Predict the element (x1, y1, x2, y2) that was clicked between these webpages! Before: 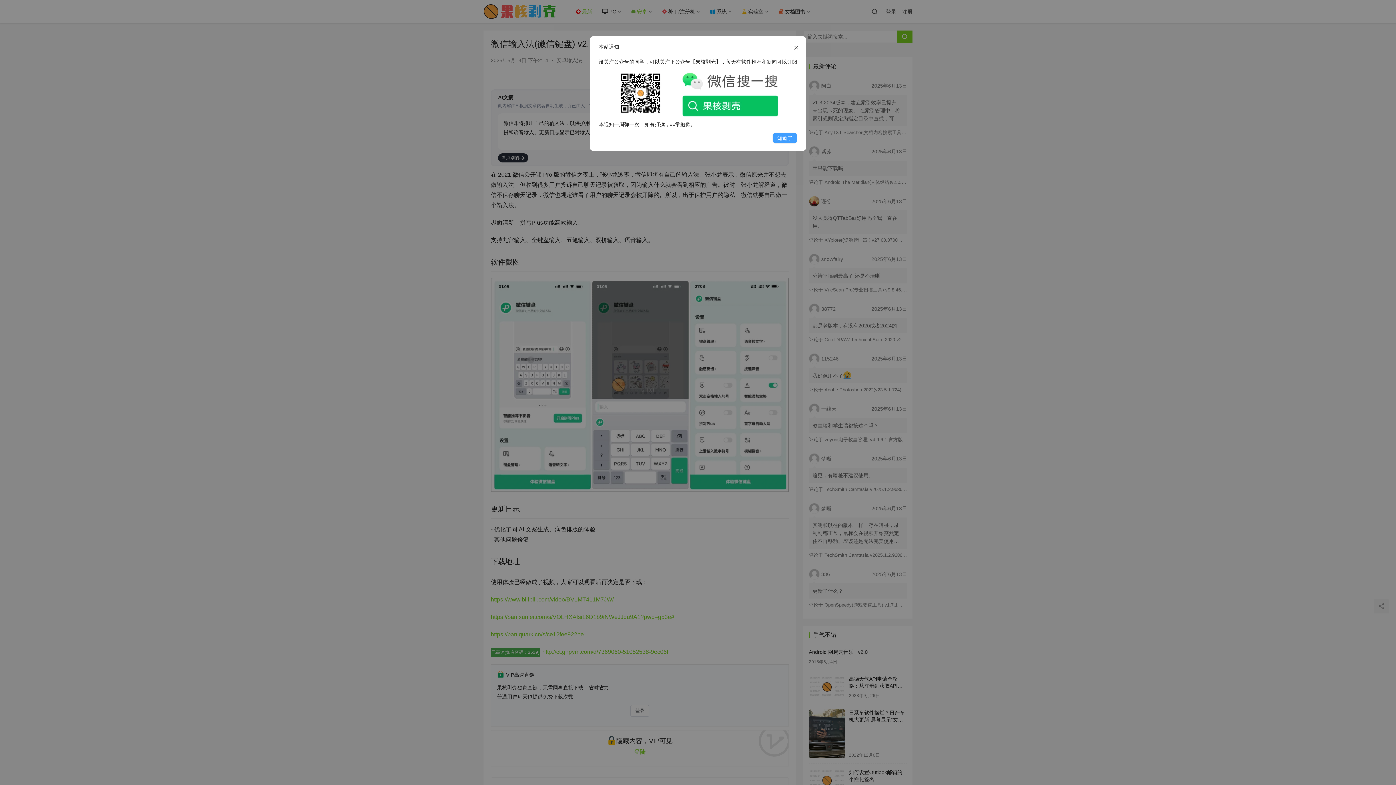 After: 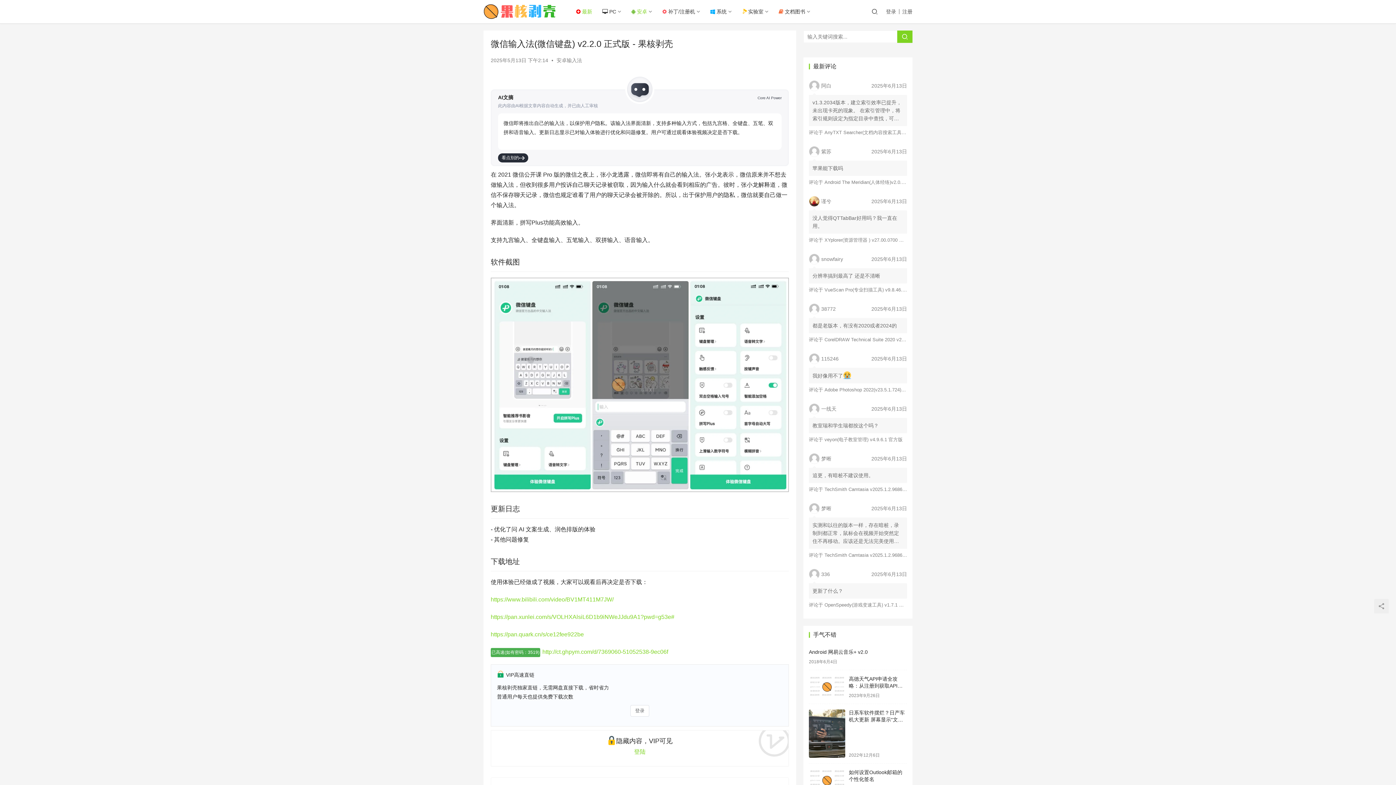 Action: bbox: (772, 132, 797, 143) label: 知道了